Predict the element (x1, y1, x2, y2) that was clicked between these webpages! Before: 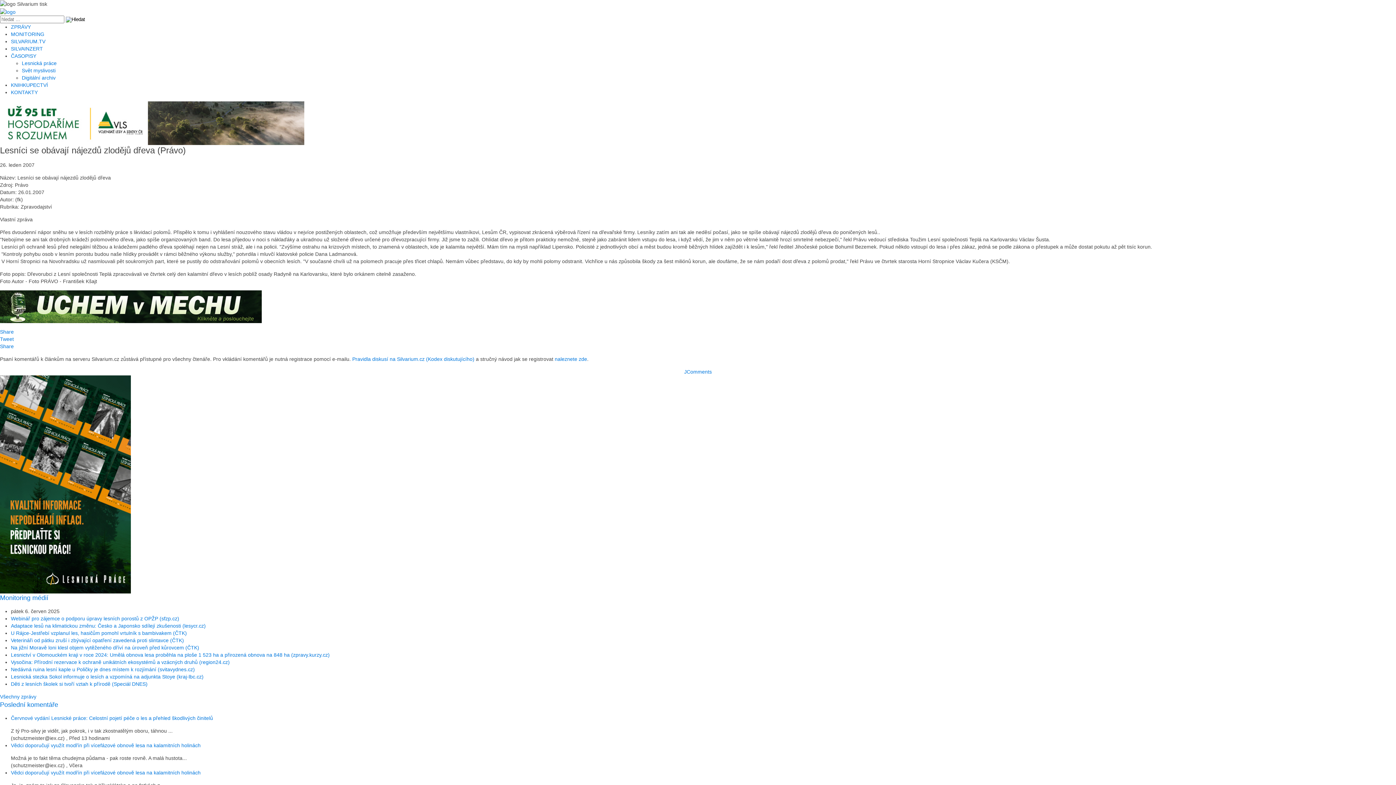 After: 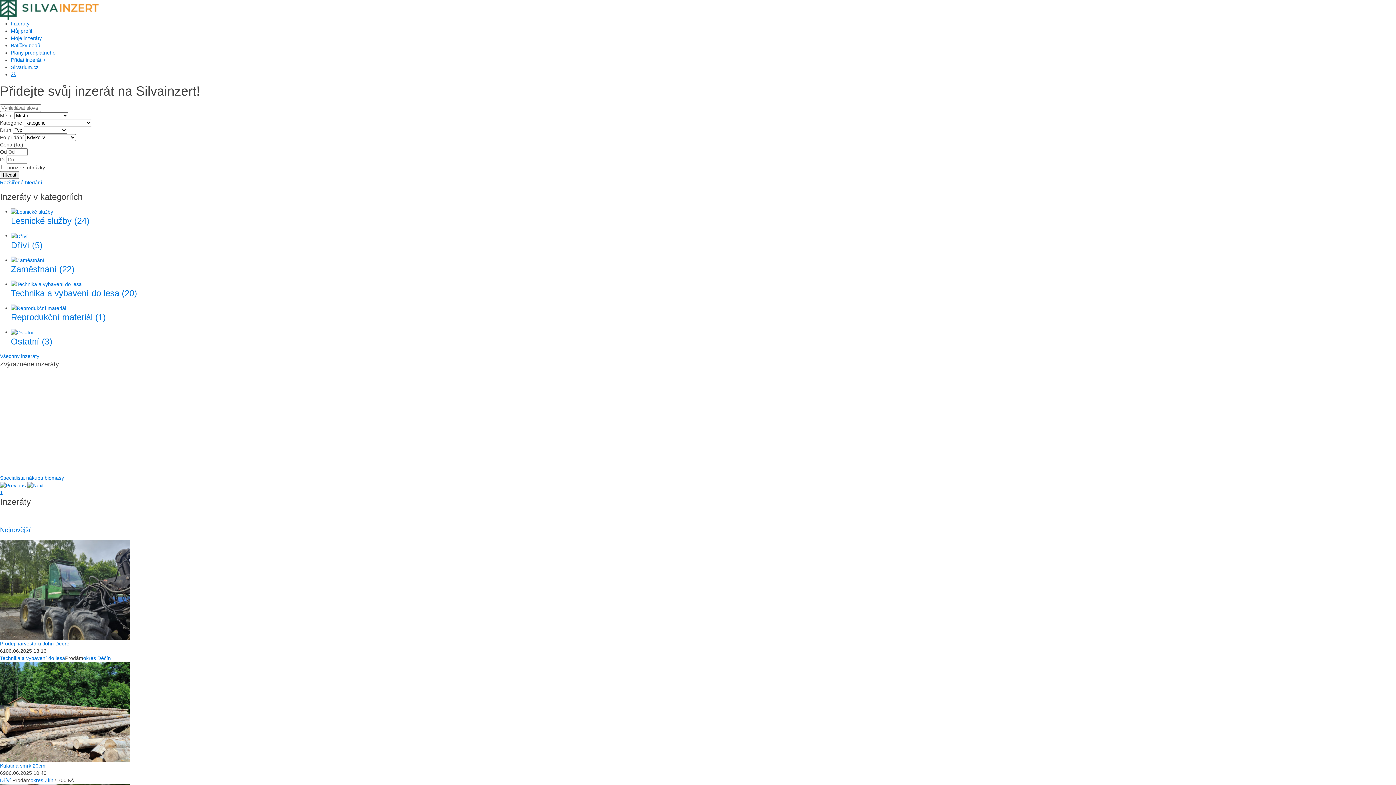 Action: label: SILVAINZERT bbox: (10, 45, 42, 51)